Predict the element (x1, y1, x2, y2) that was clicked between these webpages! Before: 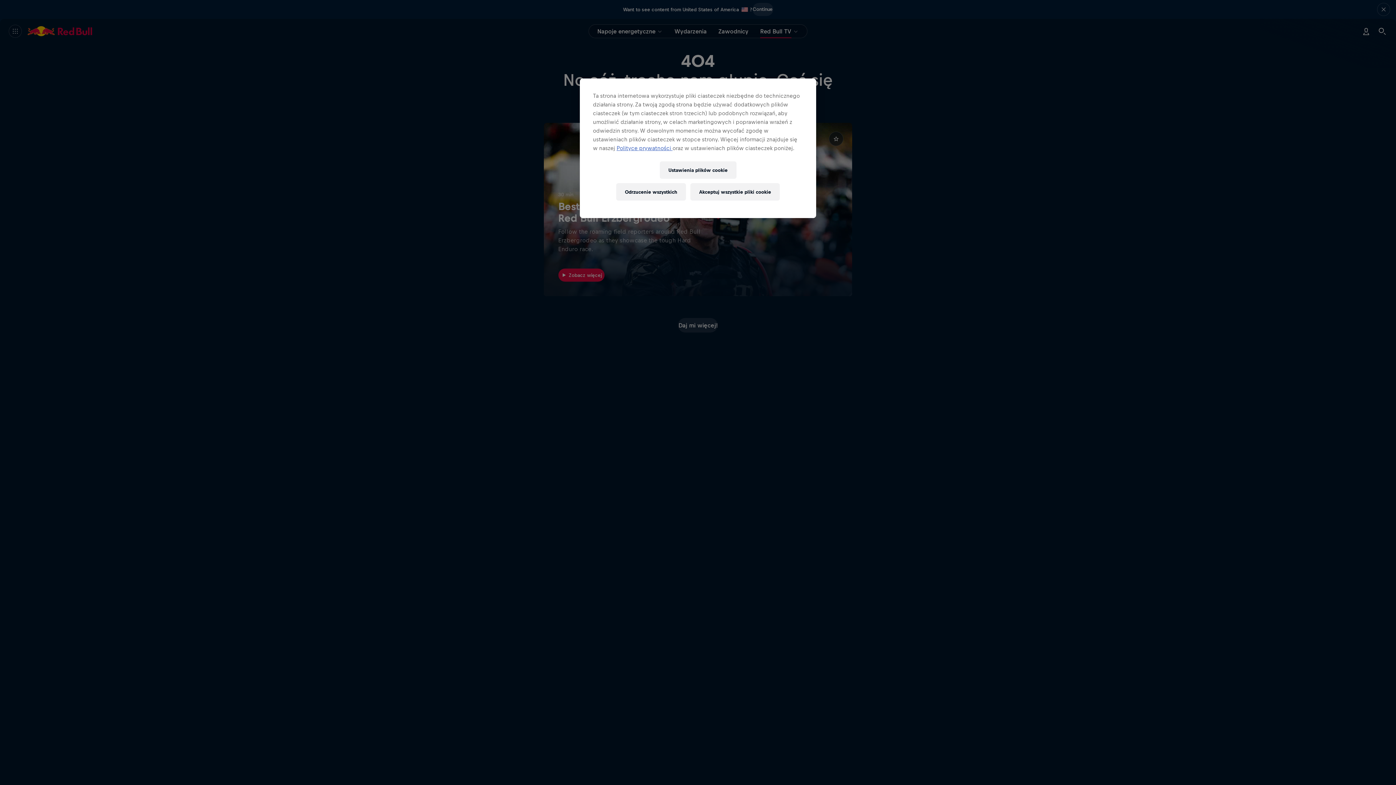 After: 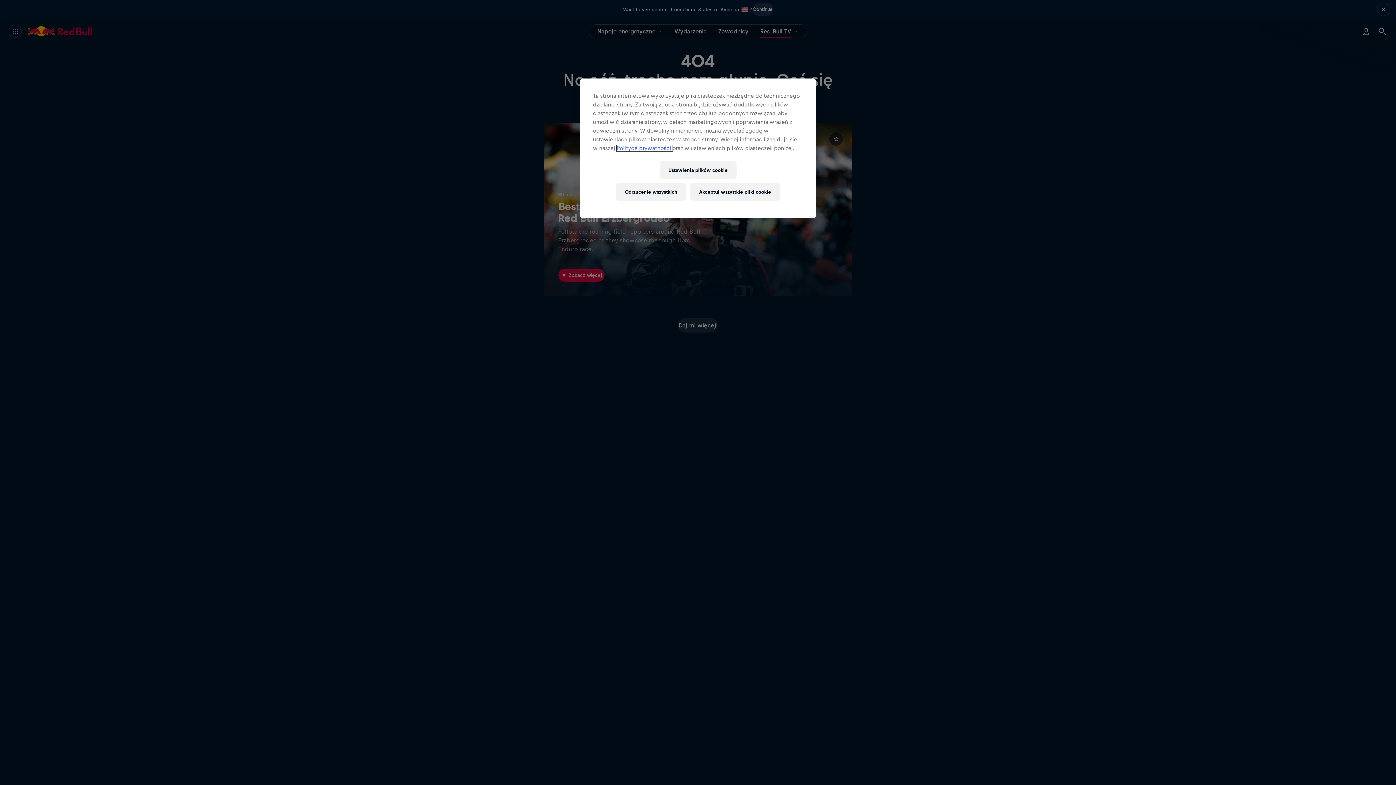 Action: bbox: (616, 145, 672, 151) label: Polityce prywatności 